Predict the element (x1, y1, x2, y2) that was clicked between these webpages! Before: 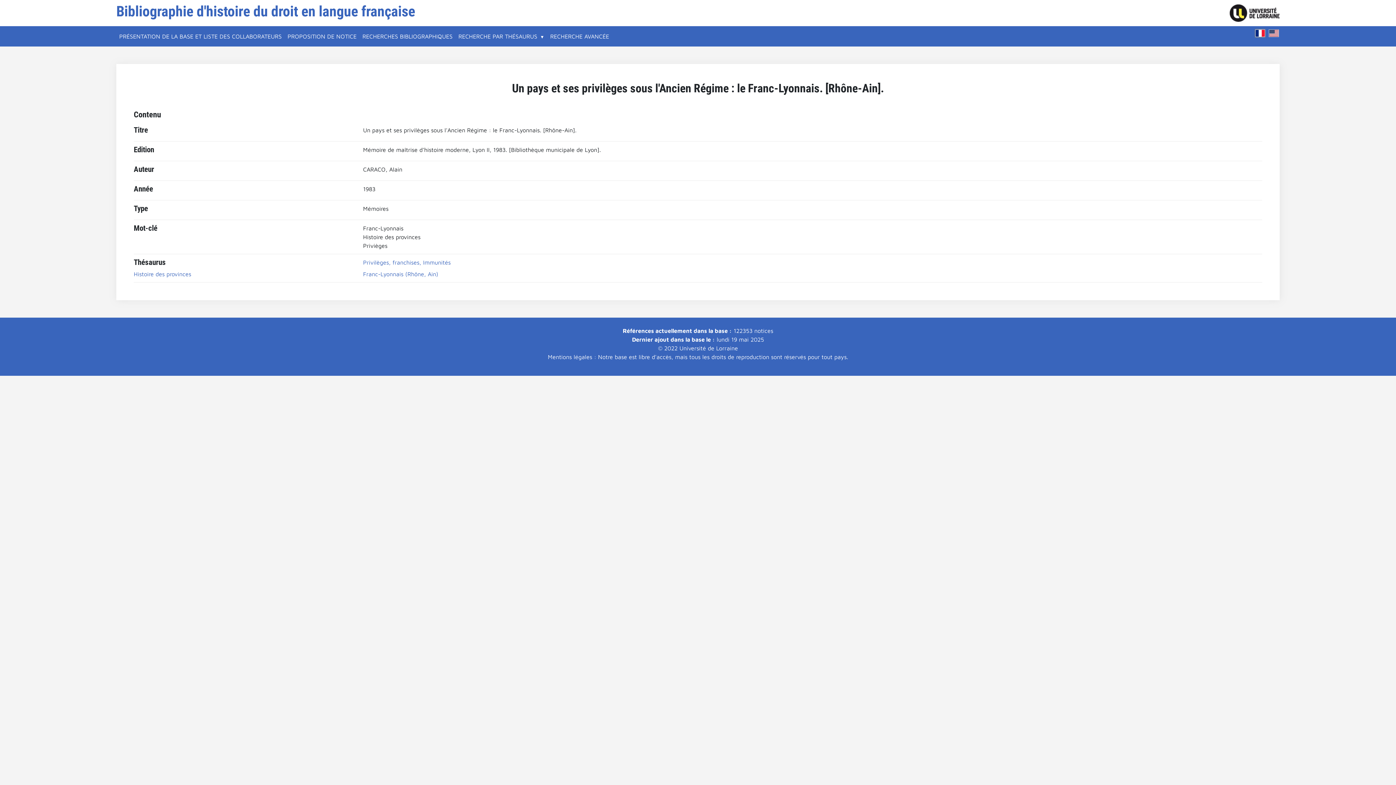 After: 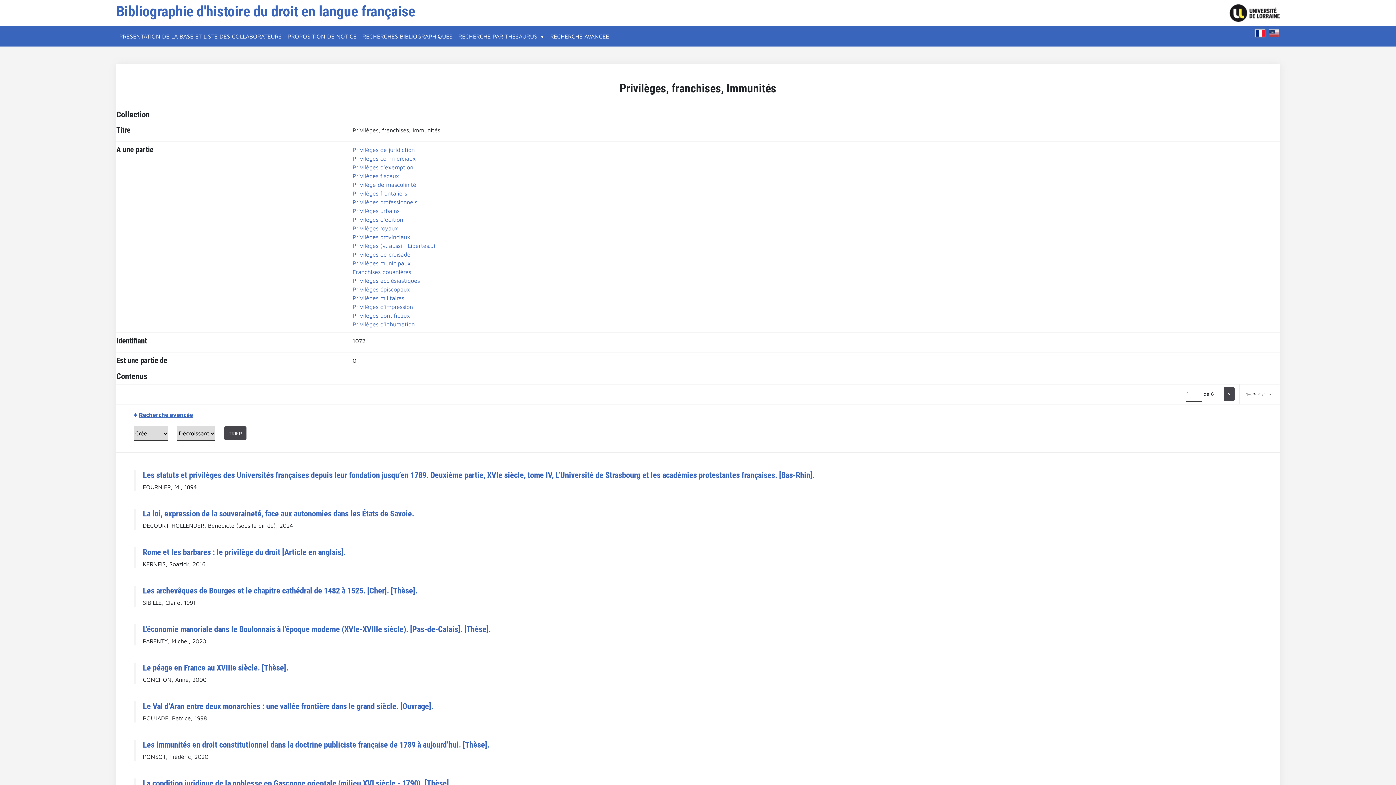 Action: bbox: (363, 259, 450, 265) label: Privilèges, franchises, Immunités